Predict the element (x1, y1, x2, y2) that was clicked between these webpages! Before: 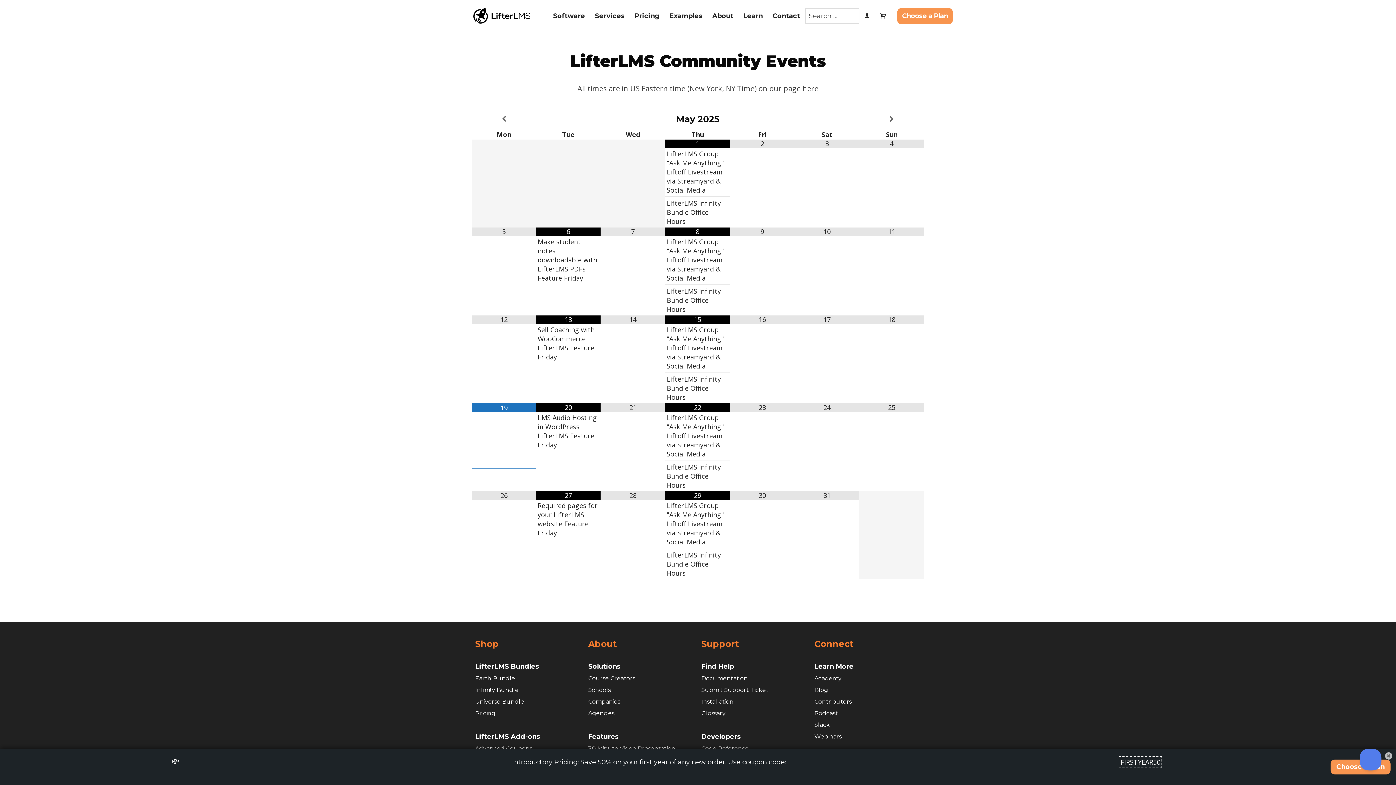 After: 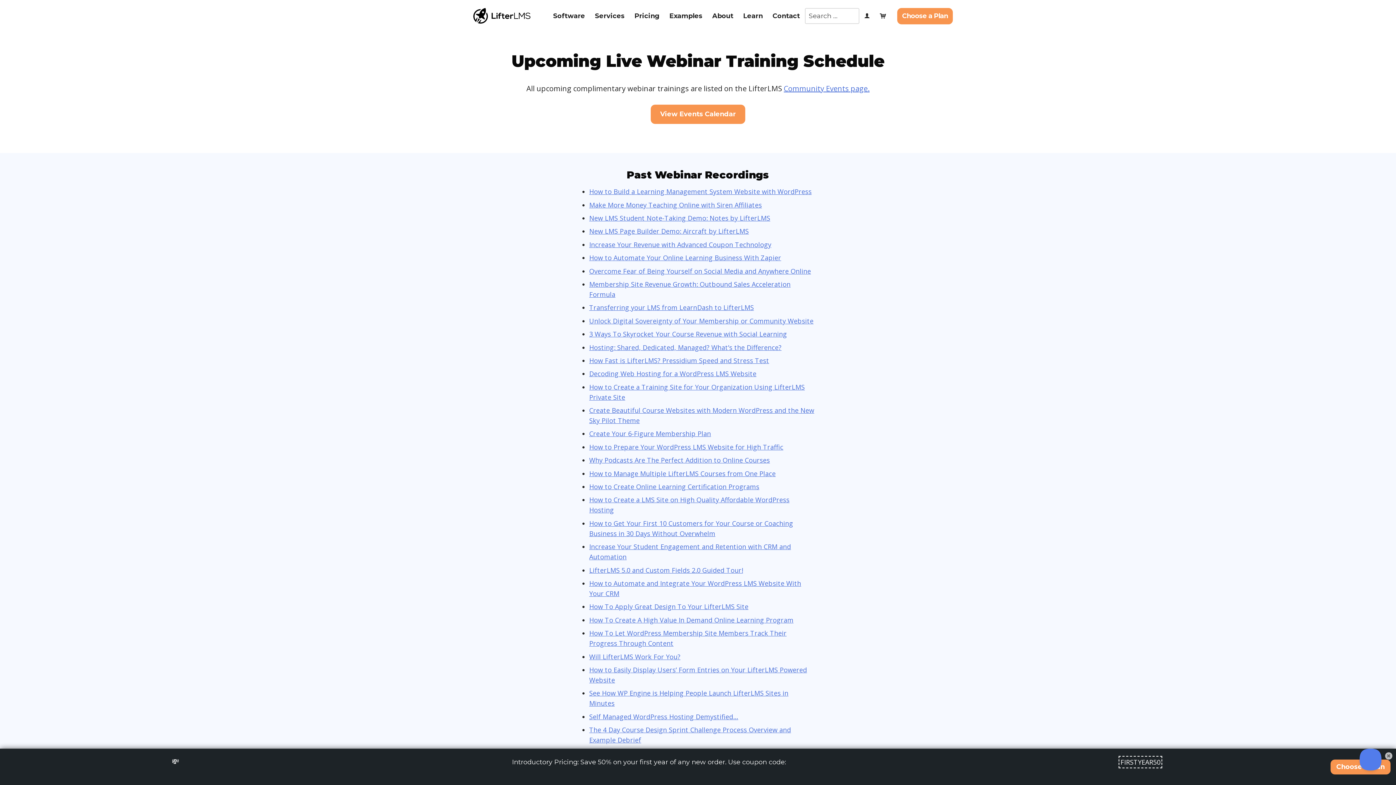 Action: bbox: (814, 731, 913, 742) label: Webinars